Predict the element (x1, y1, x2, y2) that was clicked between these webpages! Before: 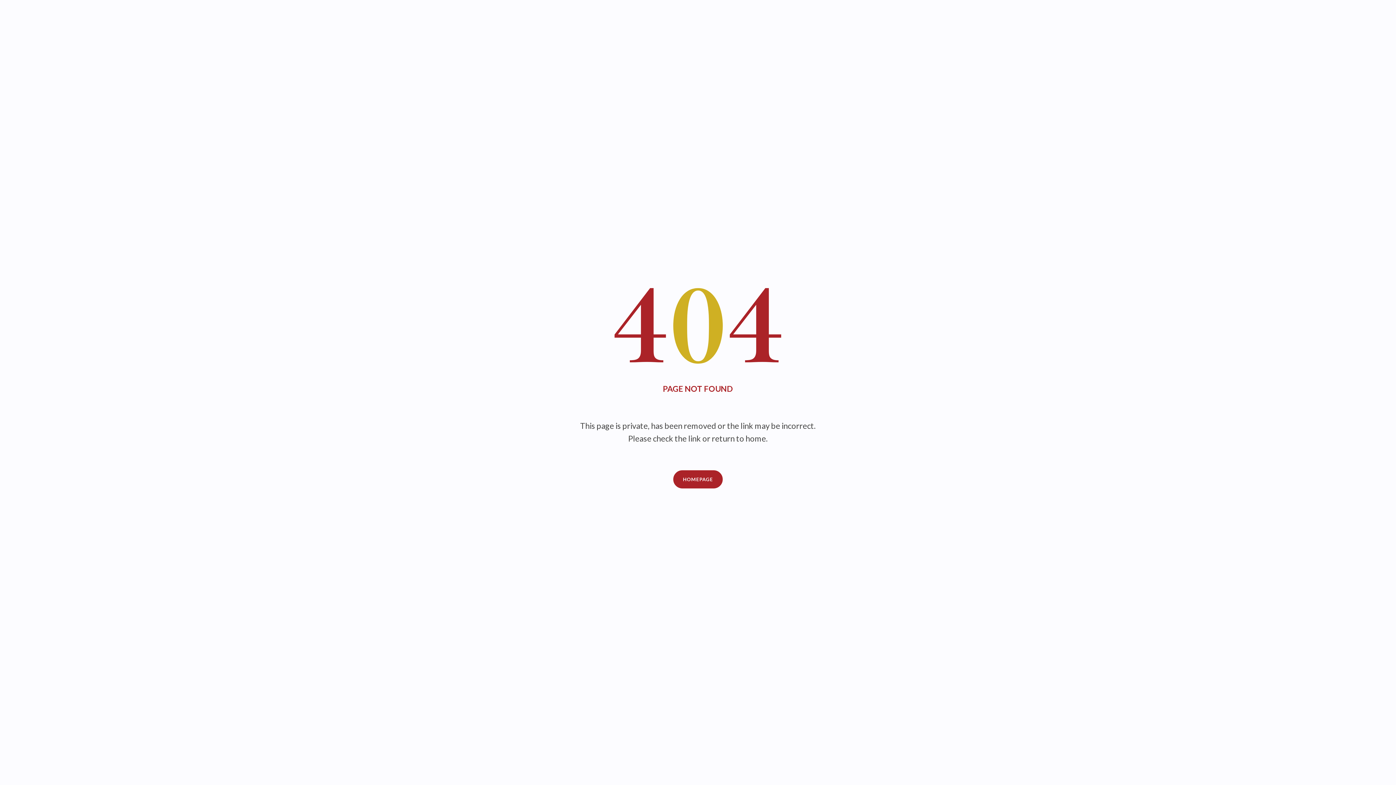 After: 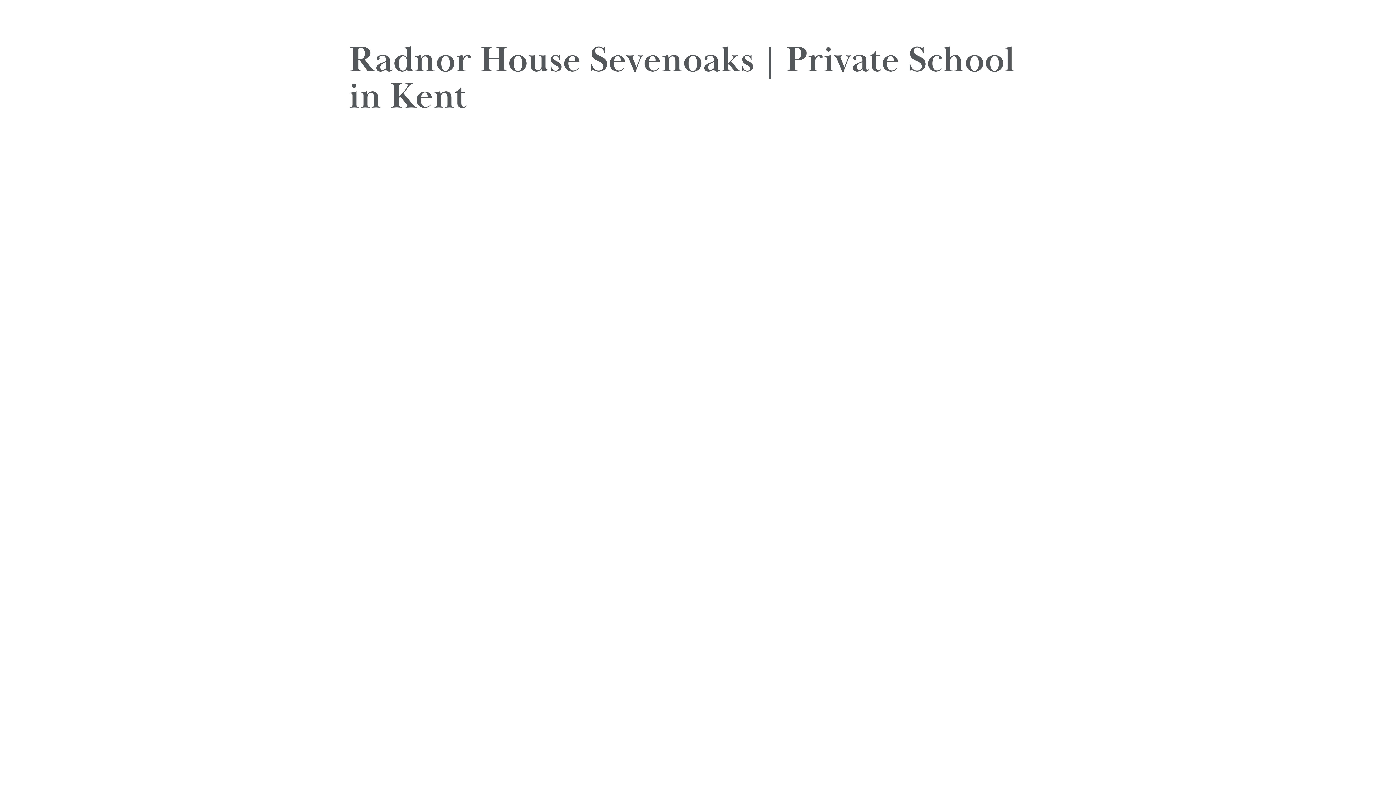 Action: bbox: (673, 470, 722, 488) label: HOMEPAGE